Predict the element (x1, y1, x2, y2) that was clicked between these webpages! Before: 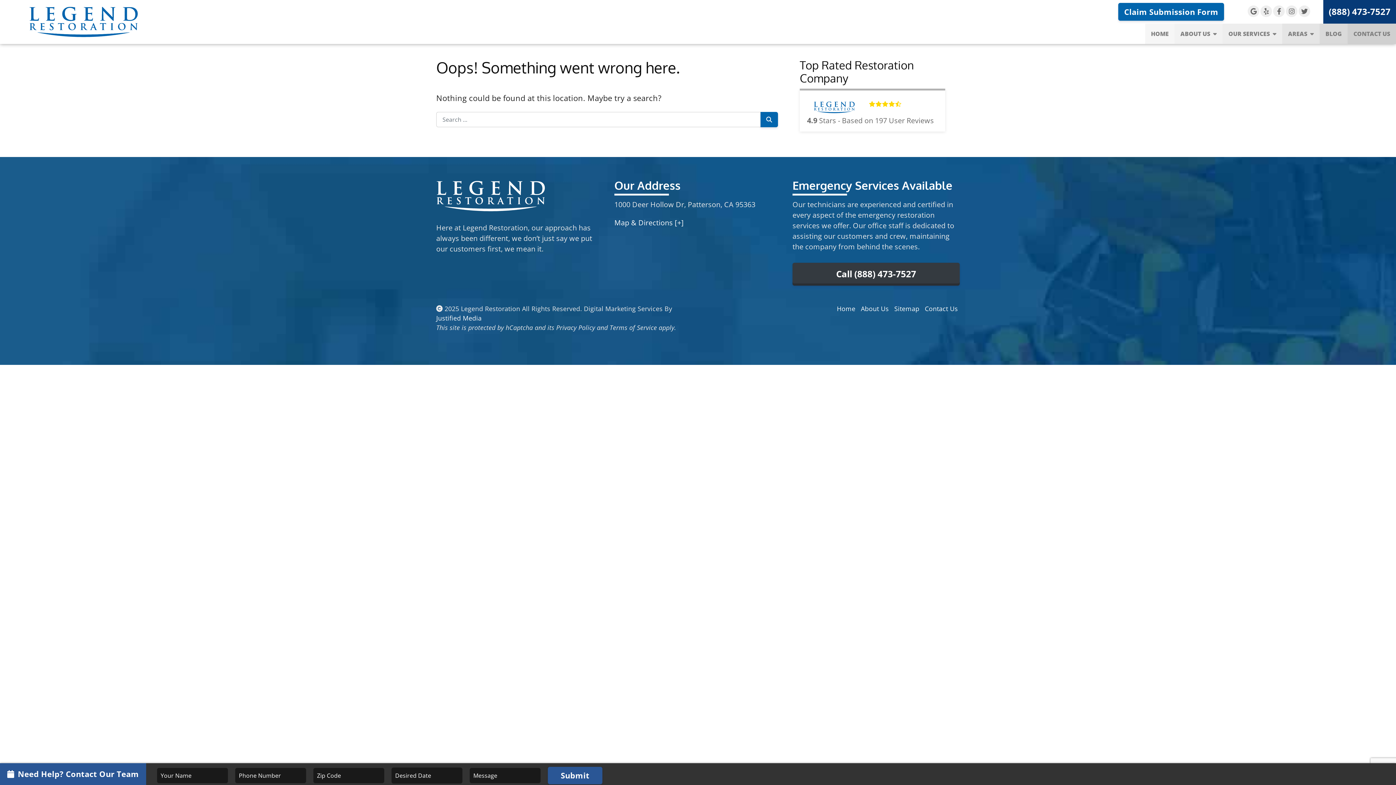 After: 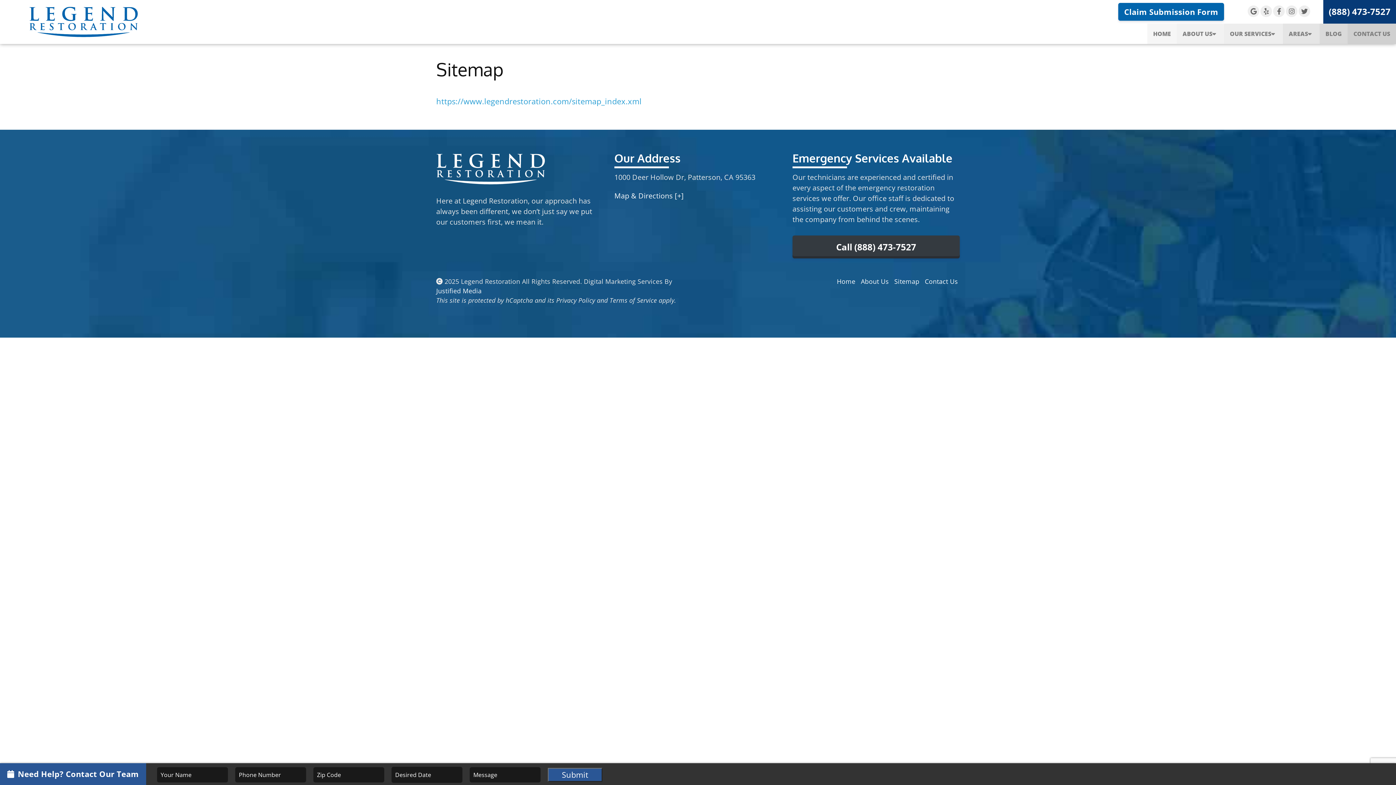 Action: bbox: (894, 304, 919, 312) label: Sitemap